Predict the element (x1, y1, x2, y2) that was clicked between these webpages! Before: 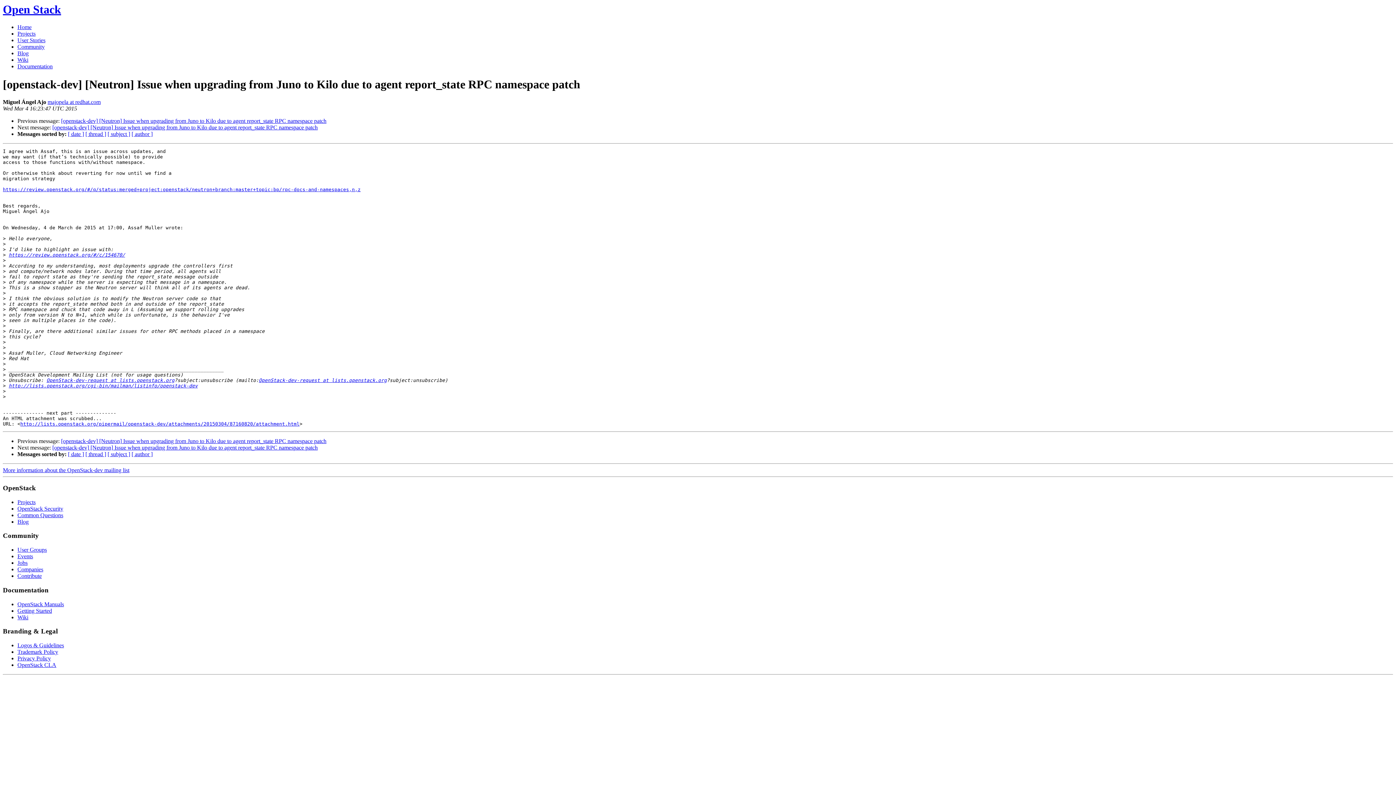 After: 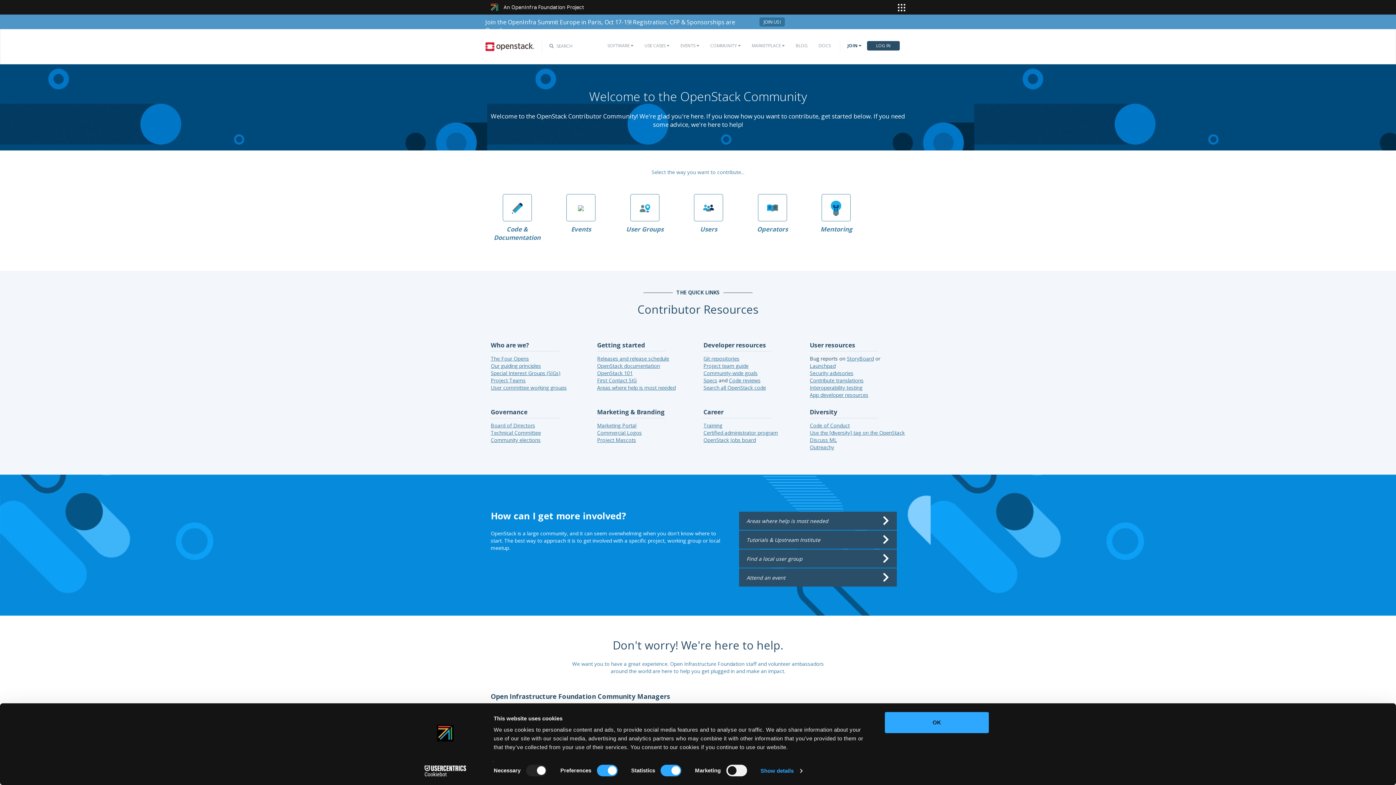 Action: bbox: (17, 43, 44, 49) label: Community